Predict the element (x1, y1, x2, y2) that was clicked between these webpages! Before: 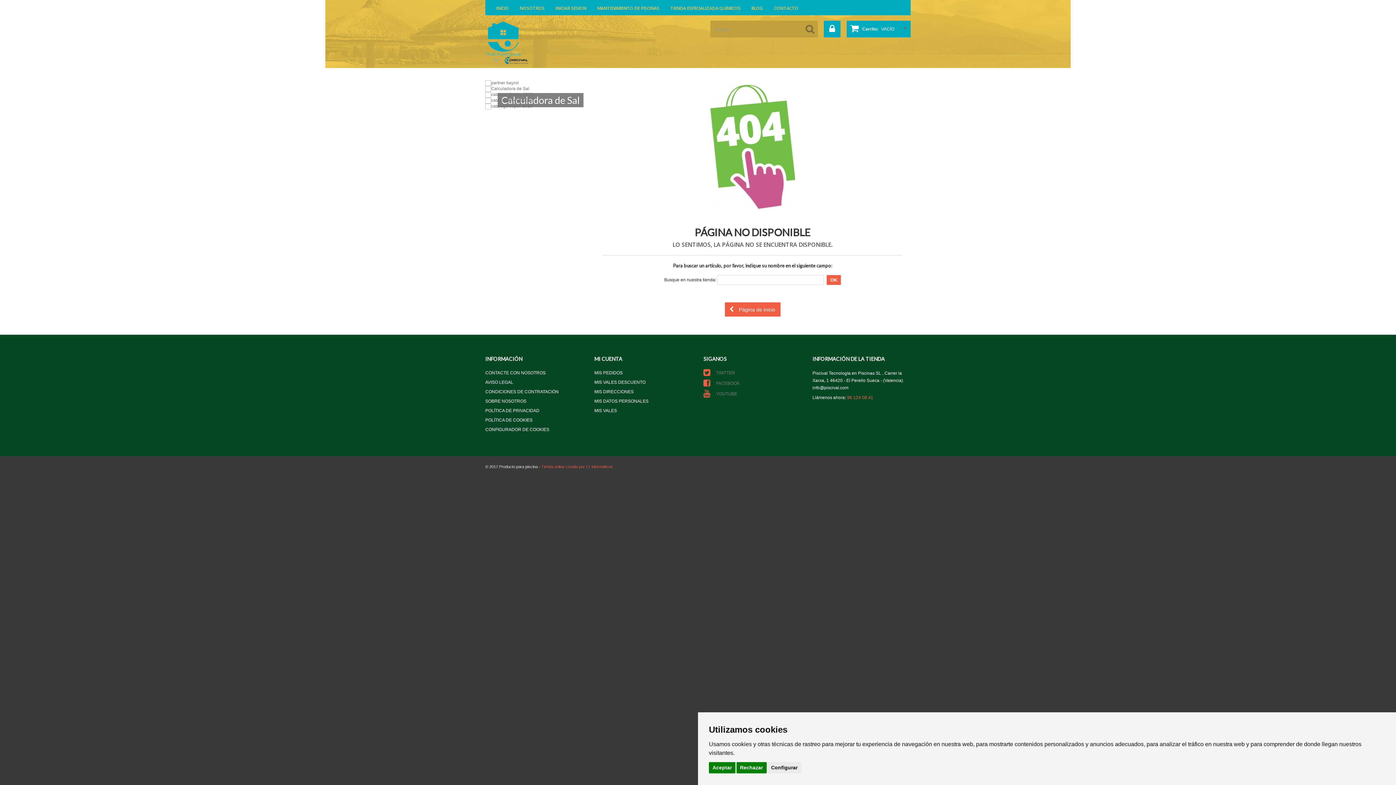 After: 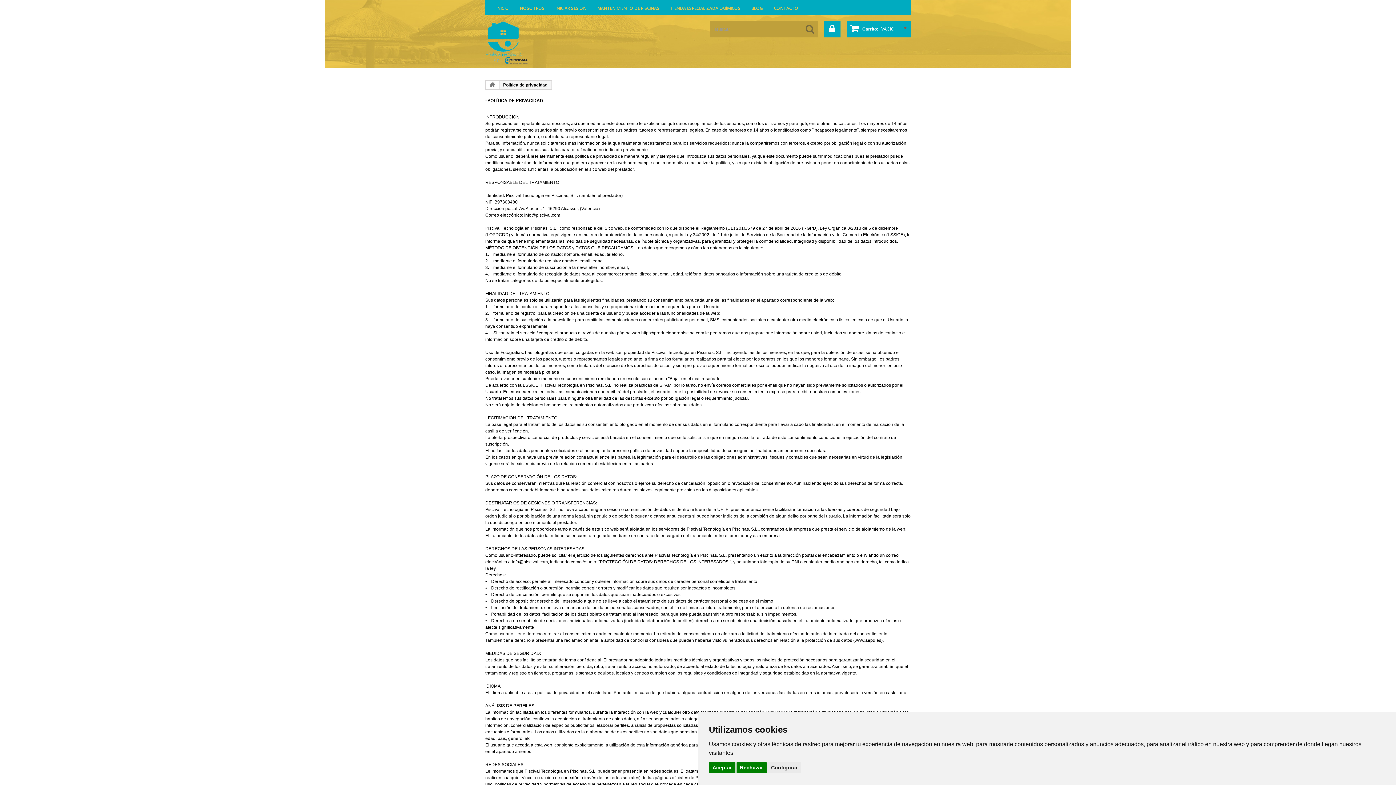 Action: label: POLÍTICA DE PRIVACIDAD bbox: (485, 408, 539, 413)